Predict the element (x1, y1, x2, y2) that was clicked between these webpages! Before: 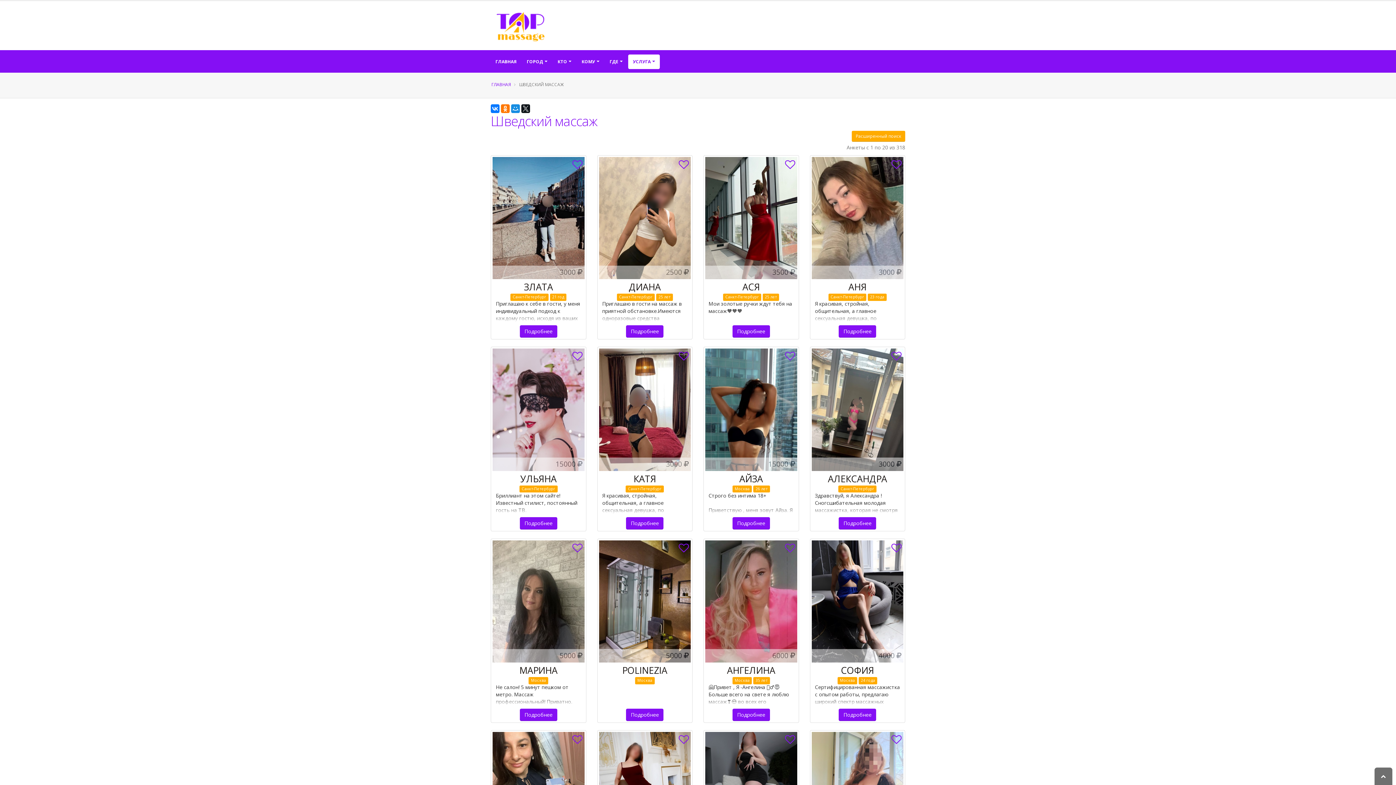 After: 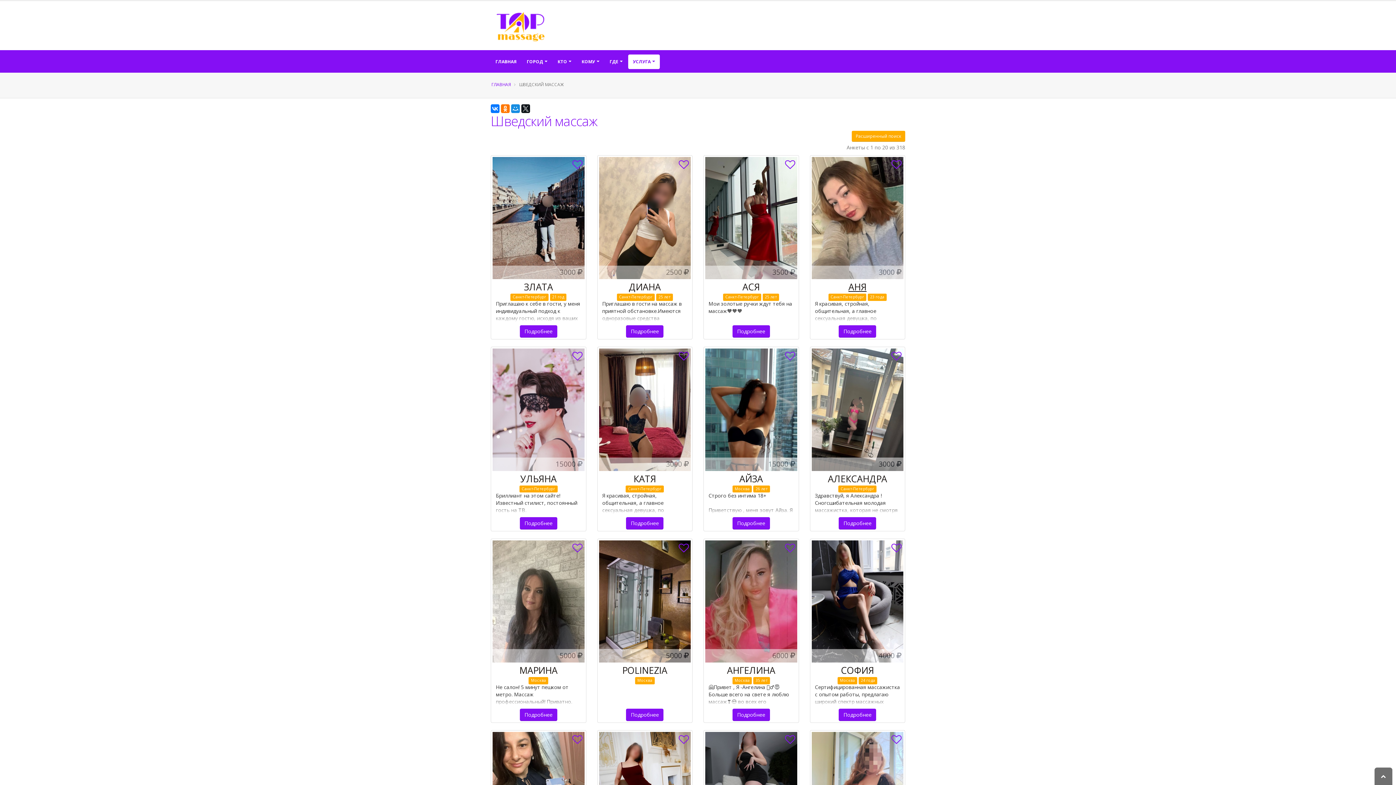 Action: label: АНЯ bbox: (848, 280, 866, 293)